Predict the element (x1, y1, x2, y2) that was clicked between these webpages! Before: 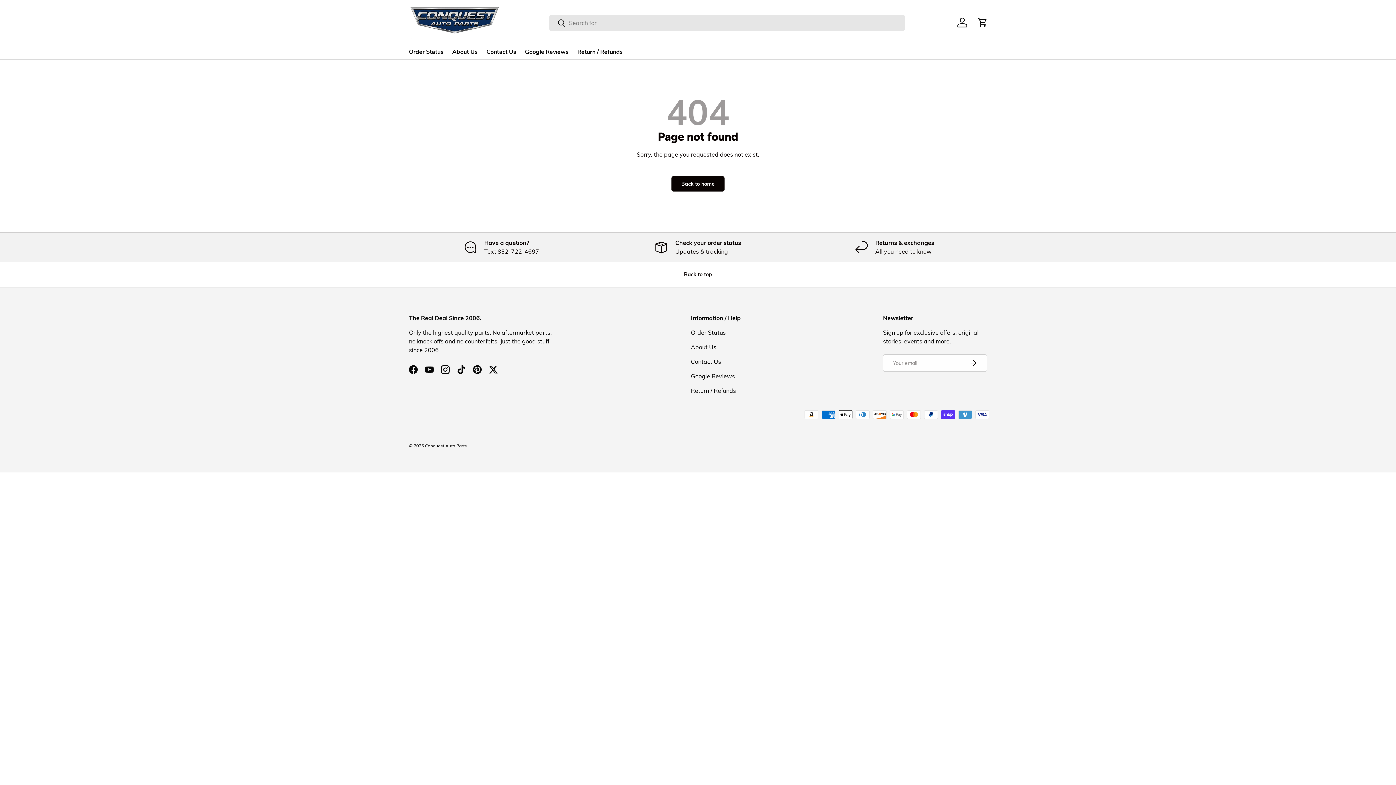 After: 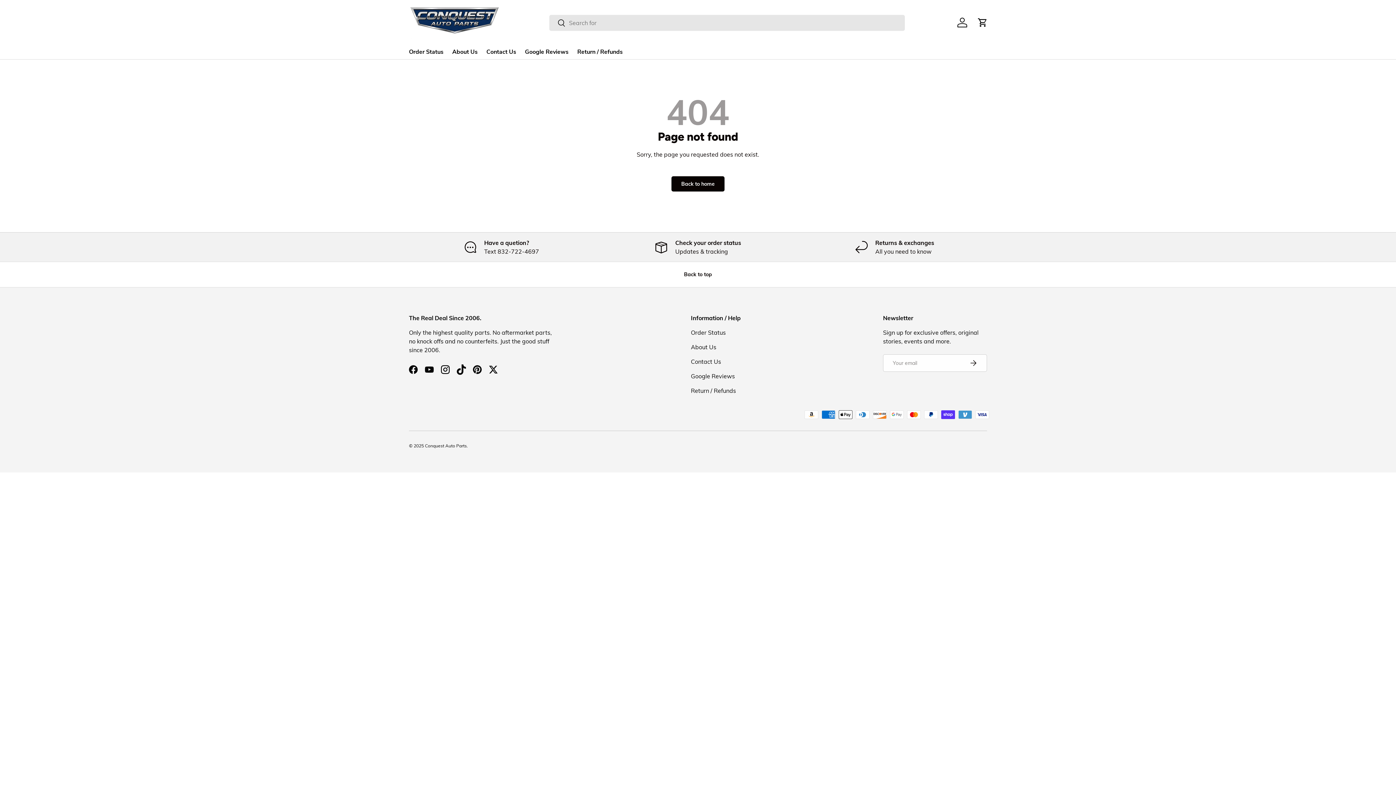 Action: bbox: (453, 361, 469, 377) label: TikTok